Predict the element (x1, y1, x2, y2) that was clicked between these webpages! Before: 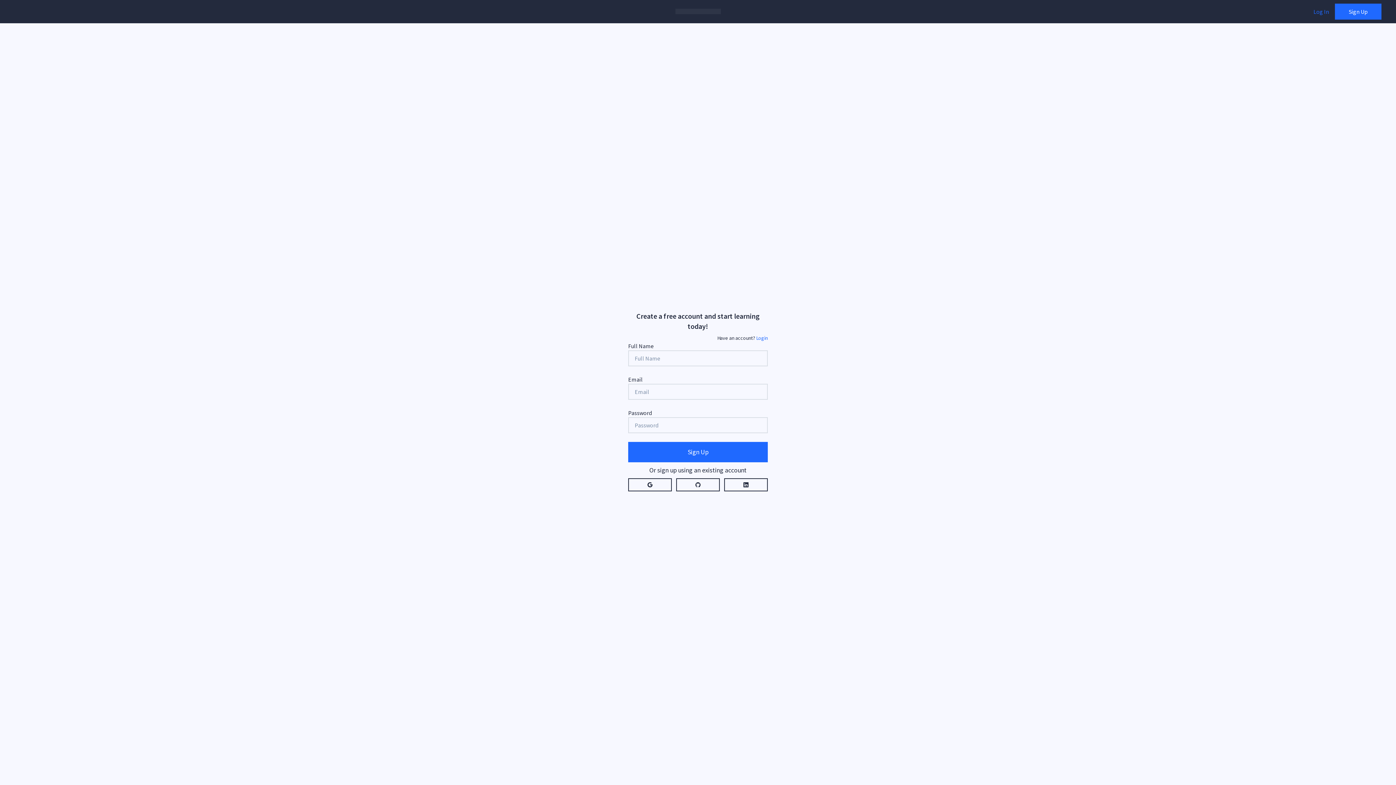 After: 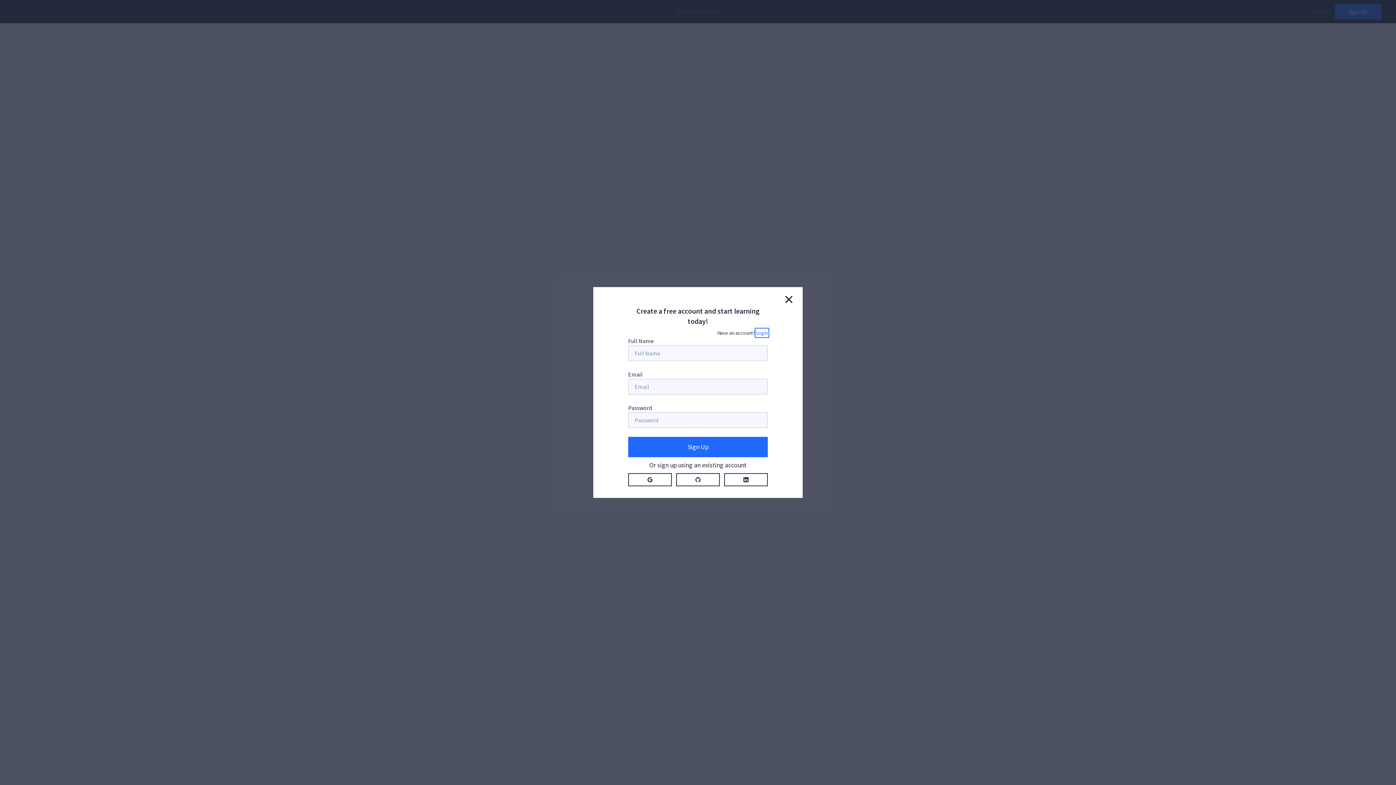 Action: bbox: (1335, 3, 1381, 19) label: Sign Up